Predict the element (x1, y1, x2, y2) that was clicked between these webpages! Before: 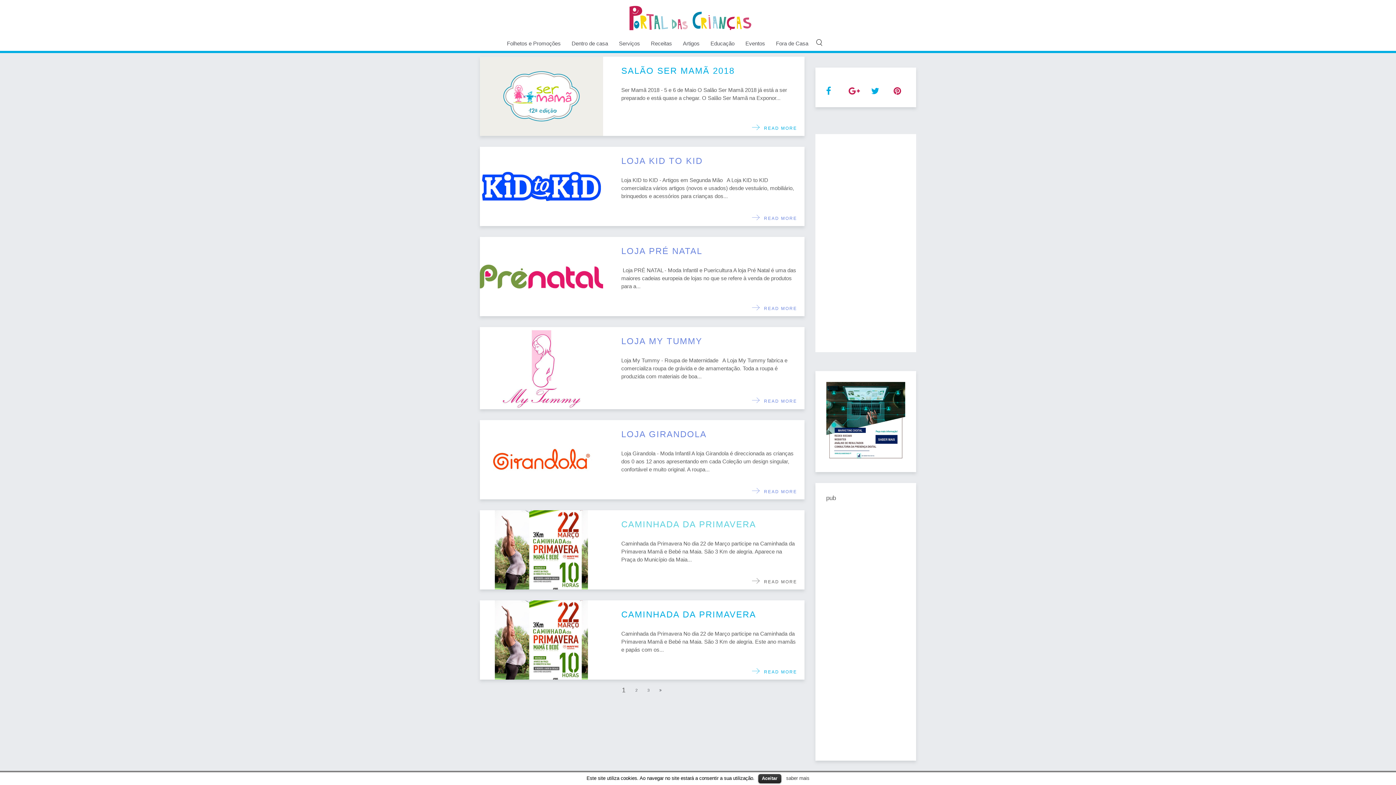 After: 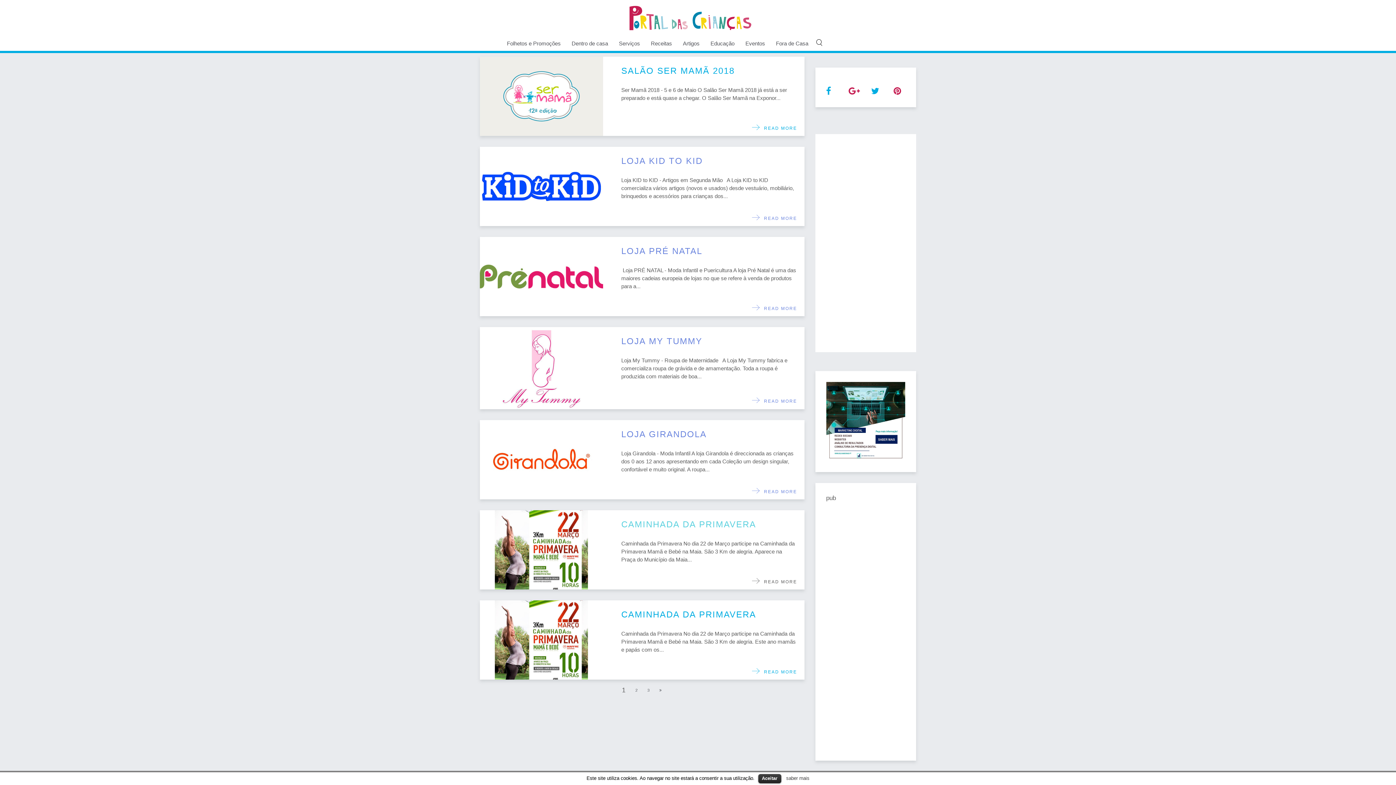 Action: bbox: (826, 418, 905, 424)